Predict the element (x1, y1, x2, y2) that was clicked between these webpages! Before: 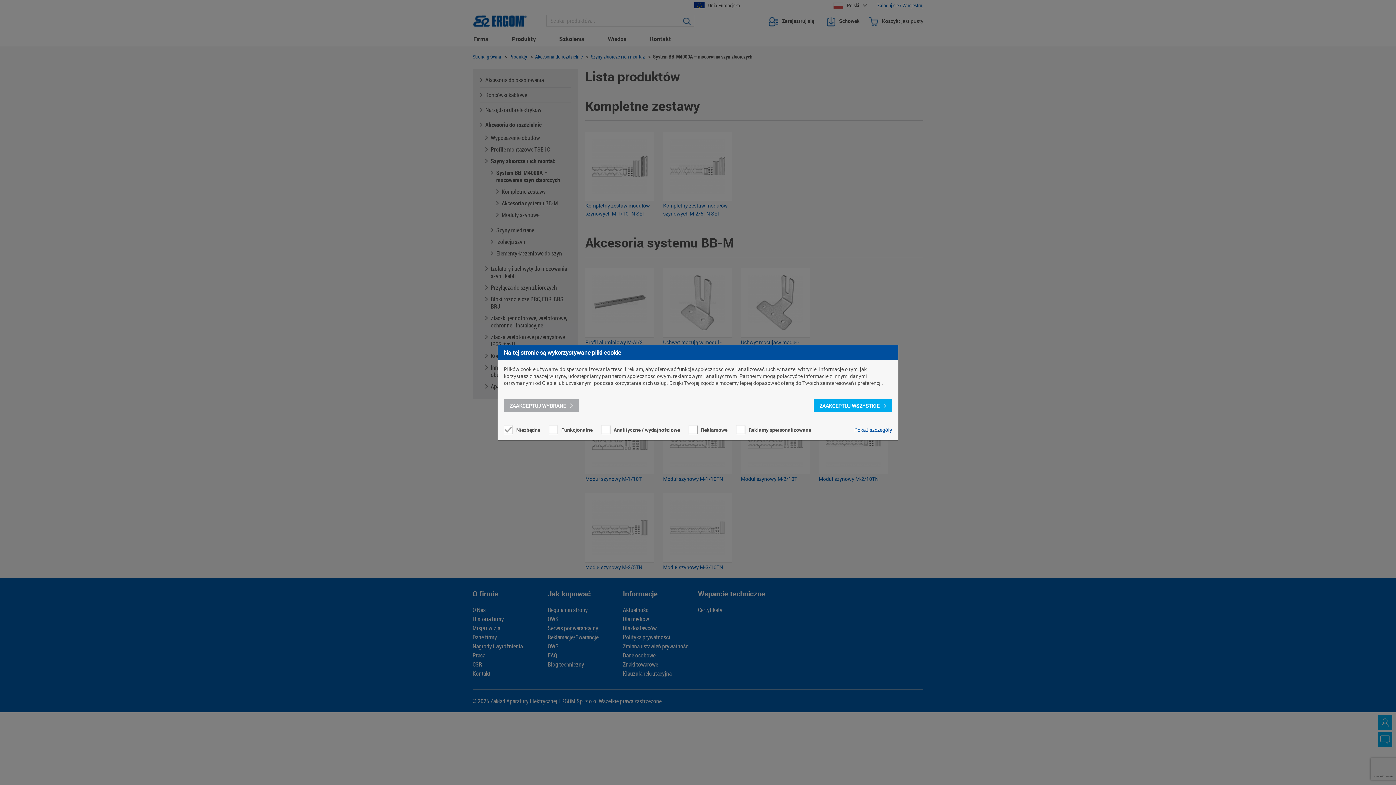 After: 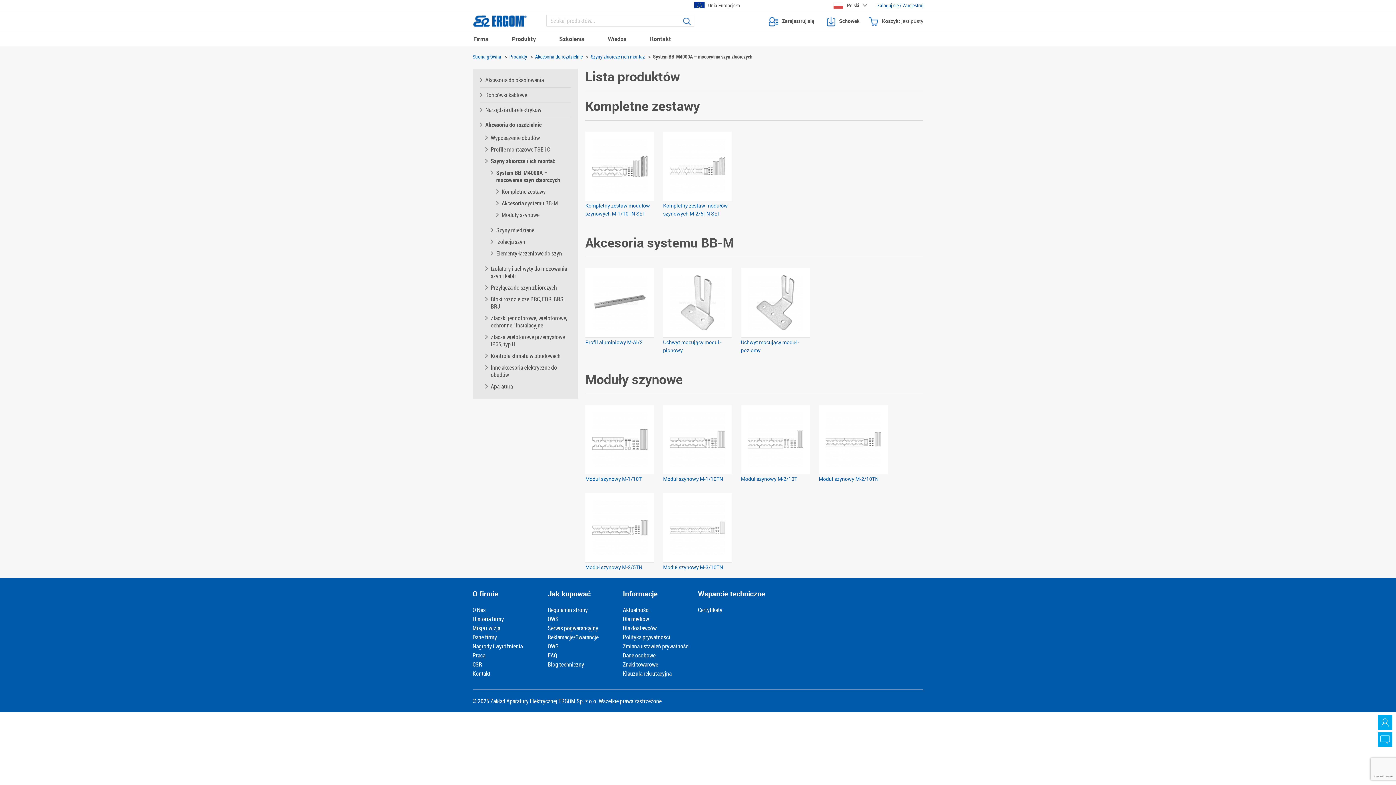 Action: bbox: (813, 399, 892, 412) label: ZAAKCEPTUJ WSZYSTKIE